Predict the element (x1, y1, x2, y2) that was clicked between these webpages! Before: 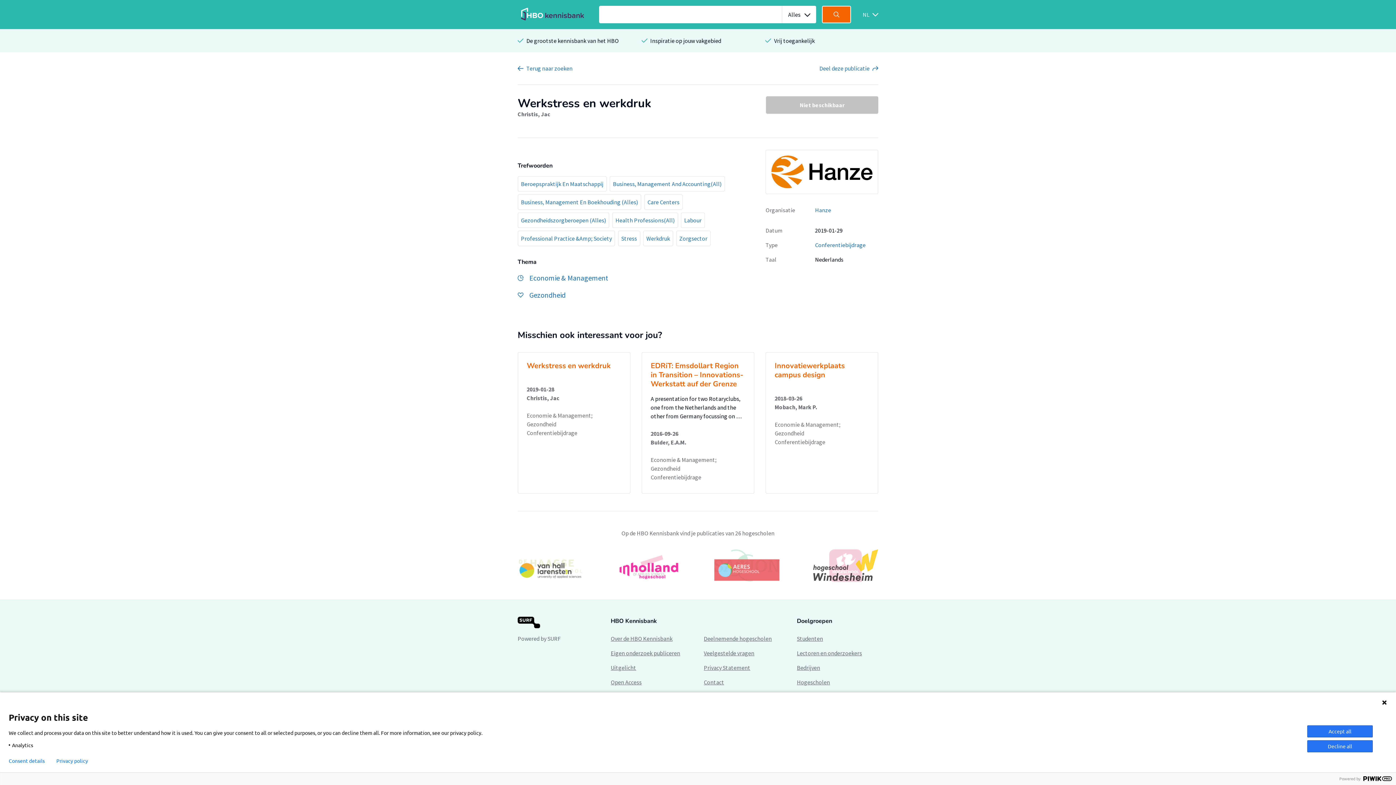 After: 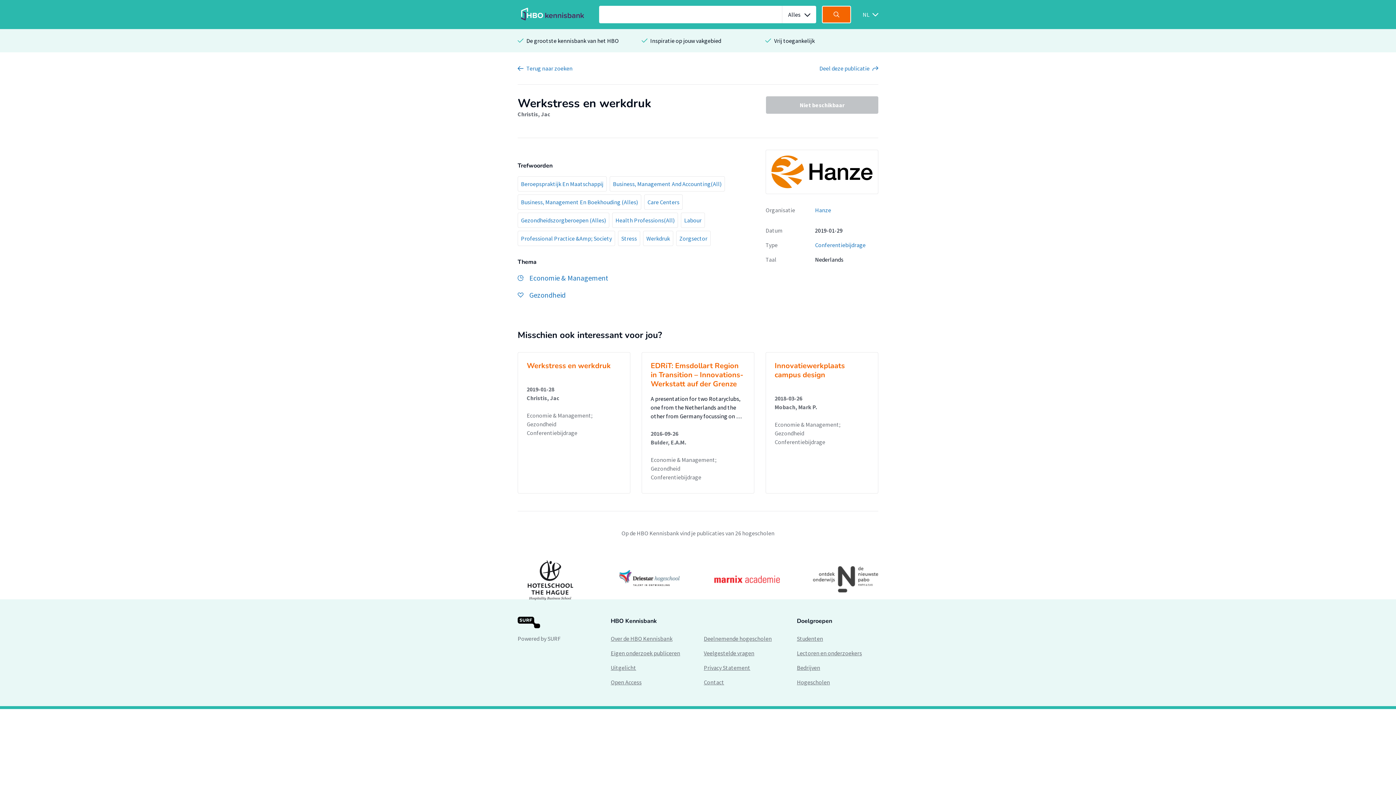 Action: bbox: (1381, 700, 1387, 705)